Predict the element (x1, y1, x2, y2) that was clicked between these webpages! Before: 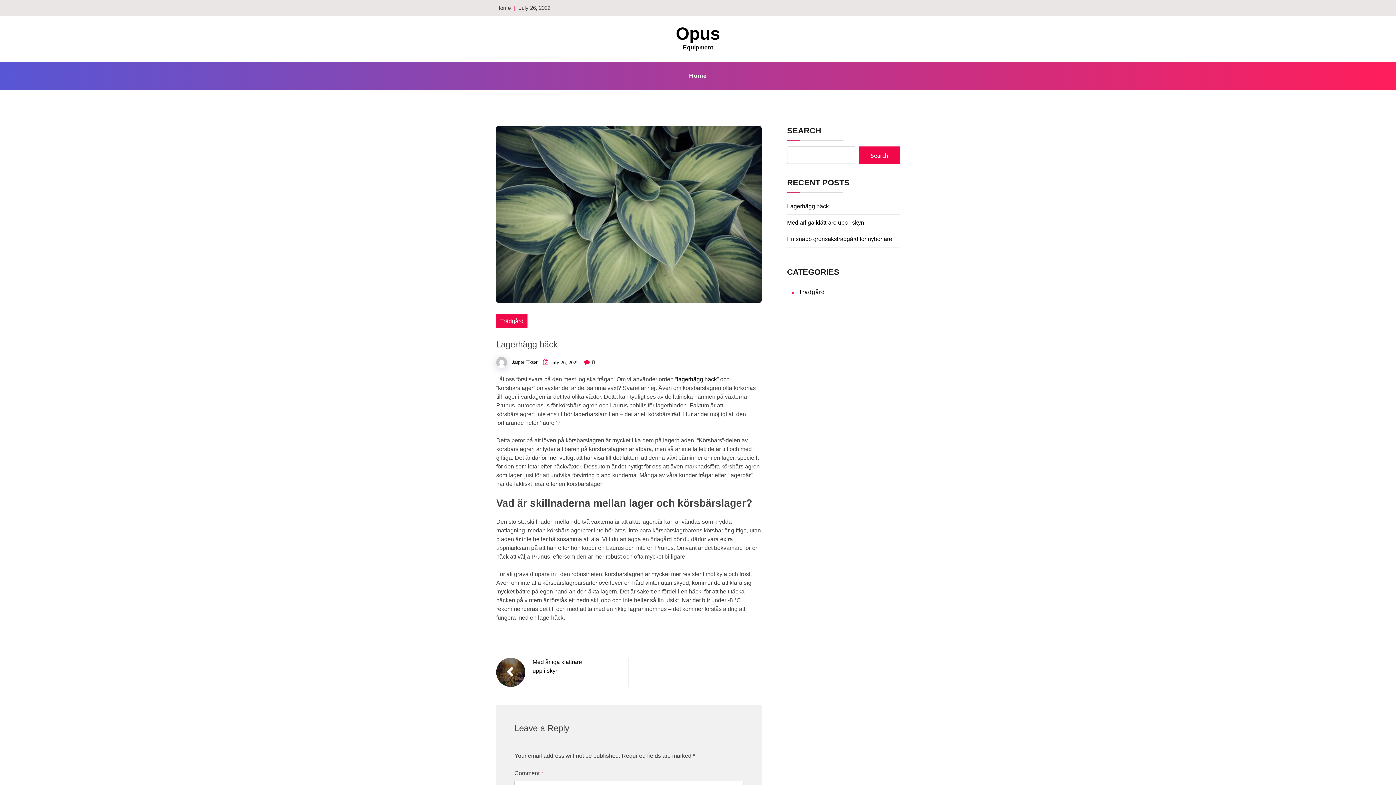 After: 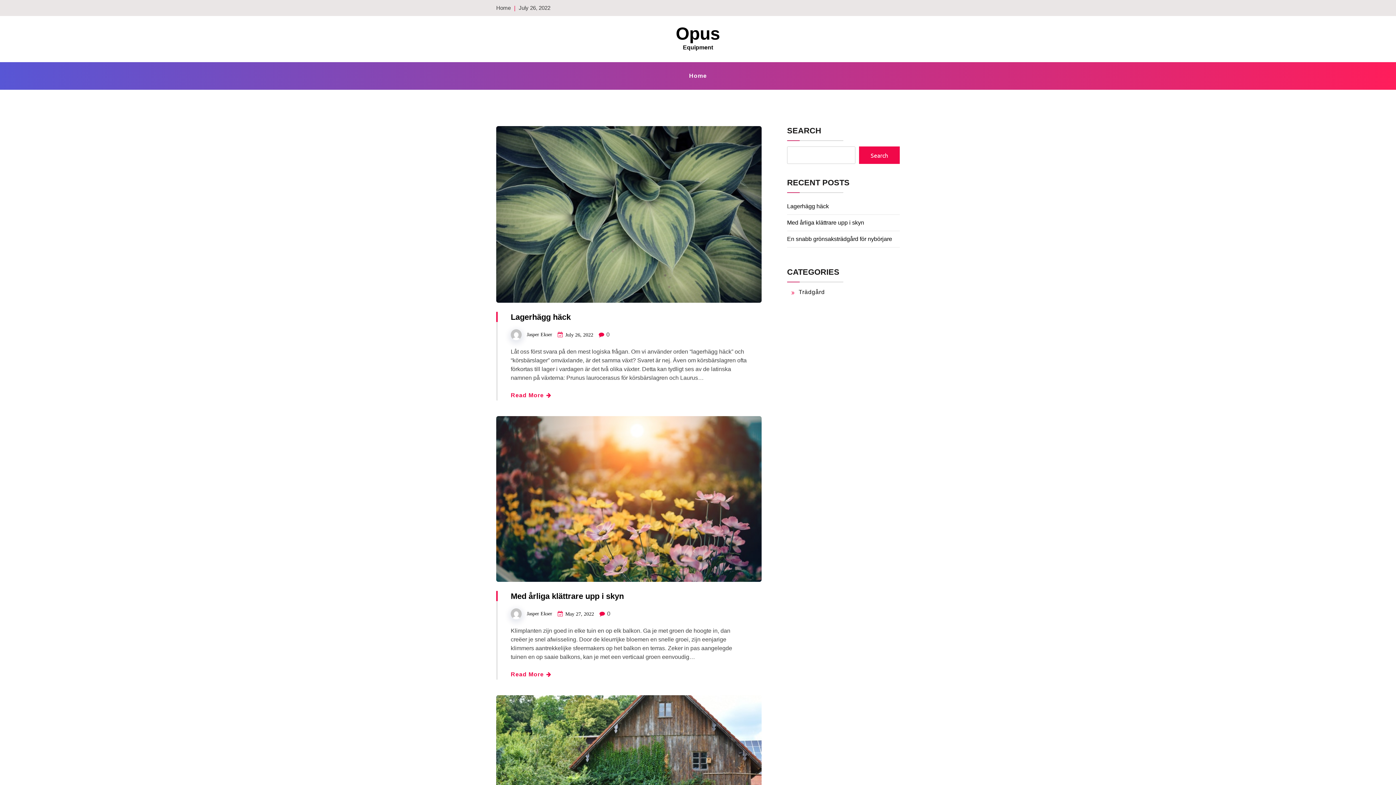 Action: bbox: (676, 24, 720, 43) label: Opus